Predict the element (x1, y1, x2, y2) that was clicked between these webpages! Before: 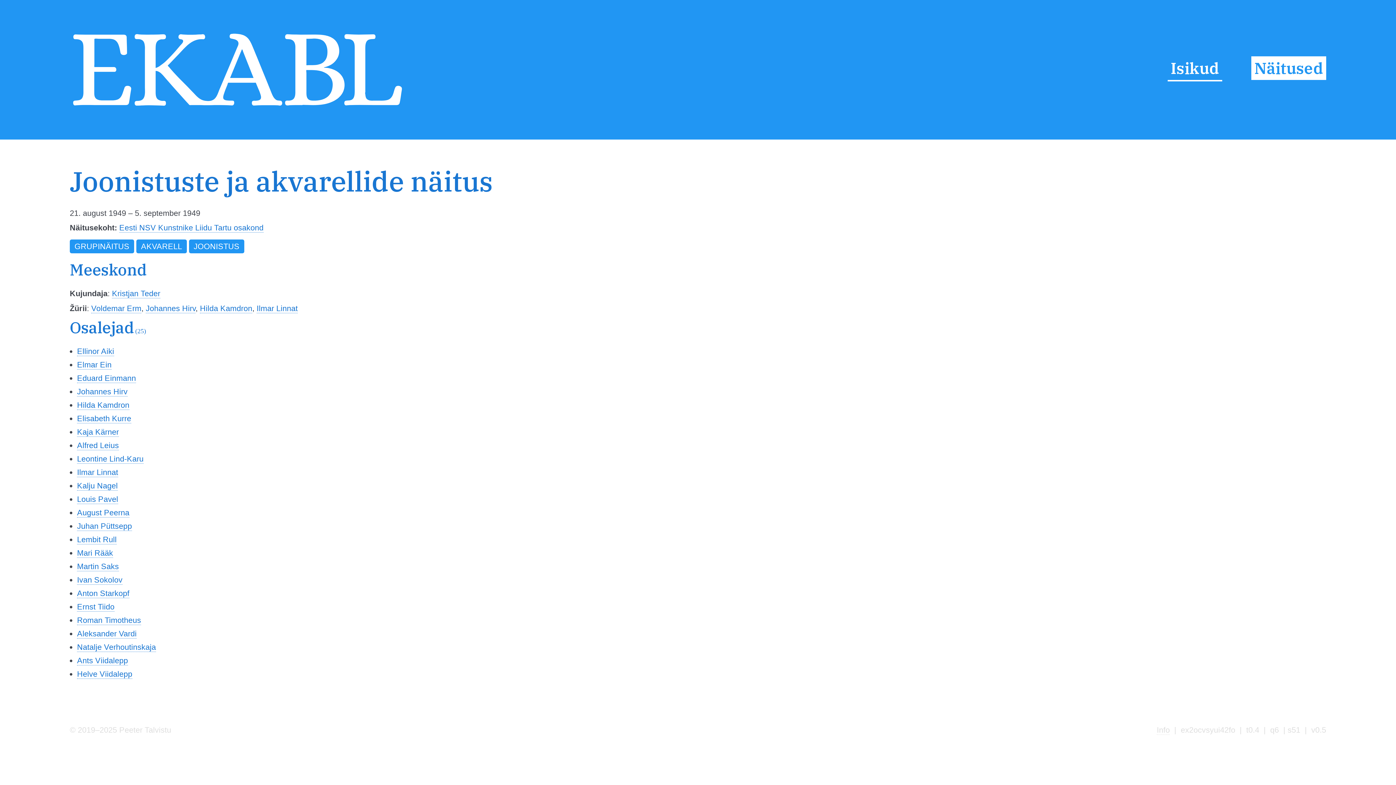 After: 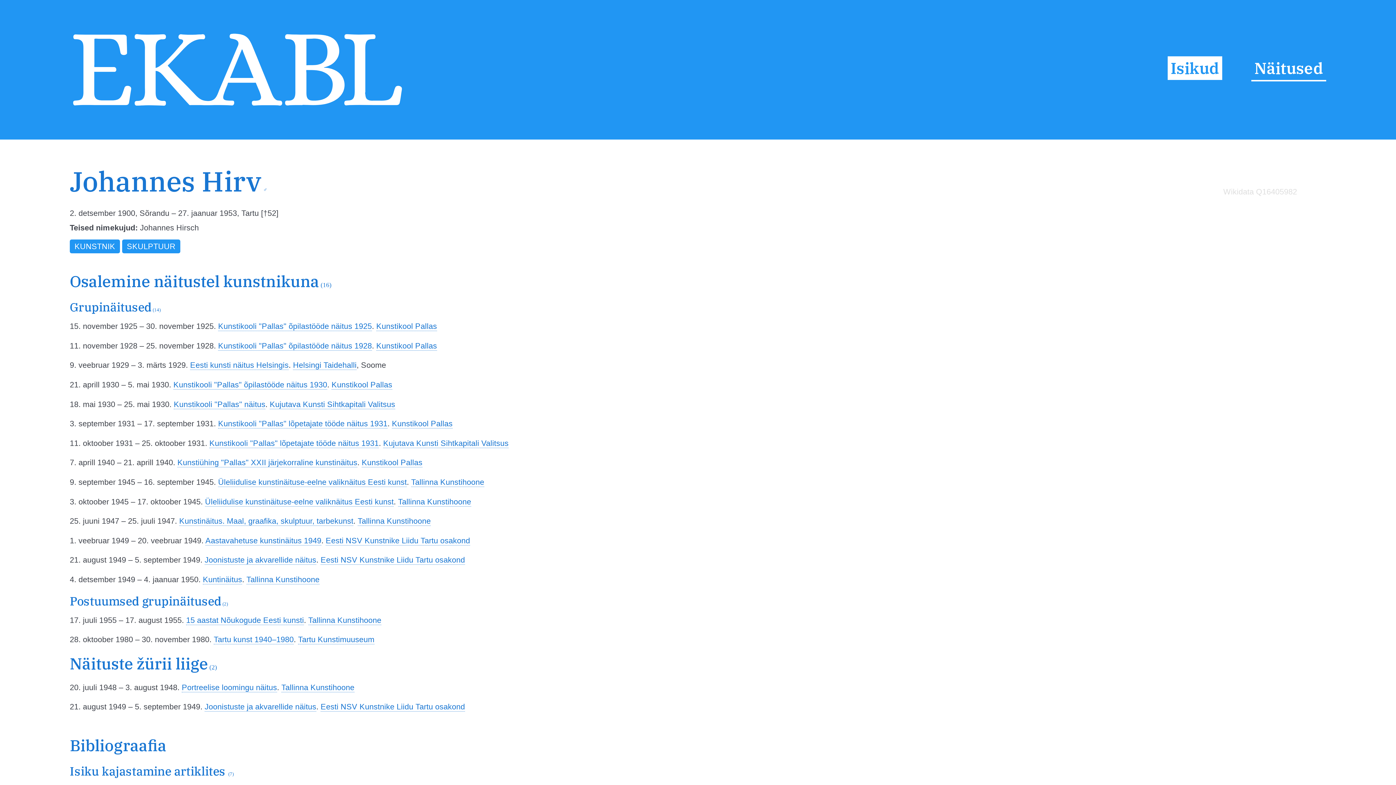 Action: bbox: (77, 387, 127, 396) label: Johannes Hirv